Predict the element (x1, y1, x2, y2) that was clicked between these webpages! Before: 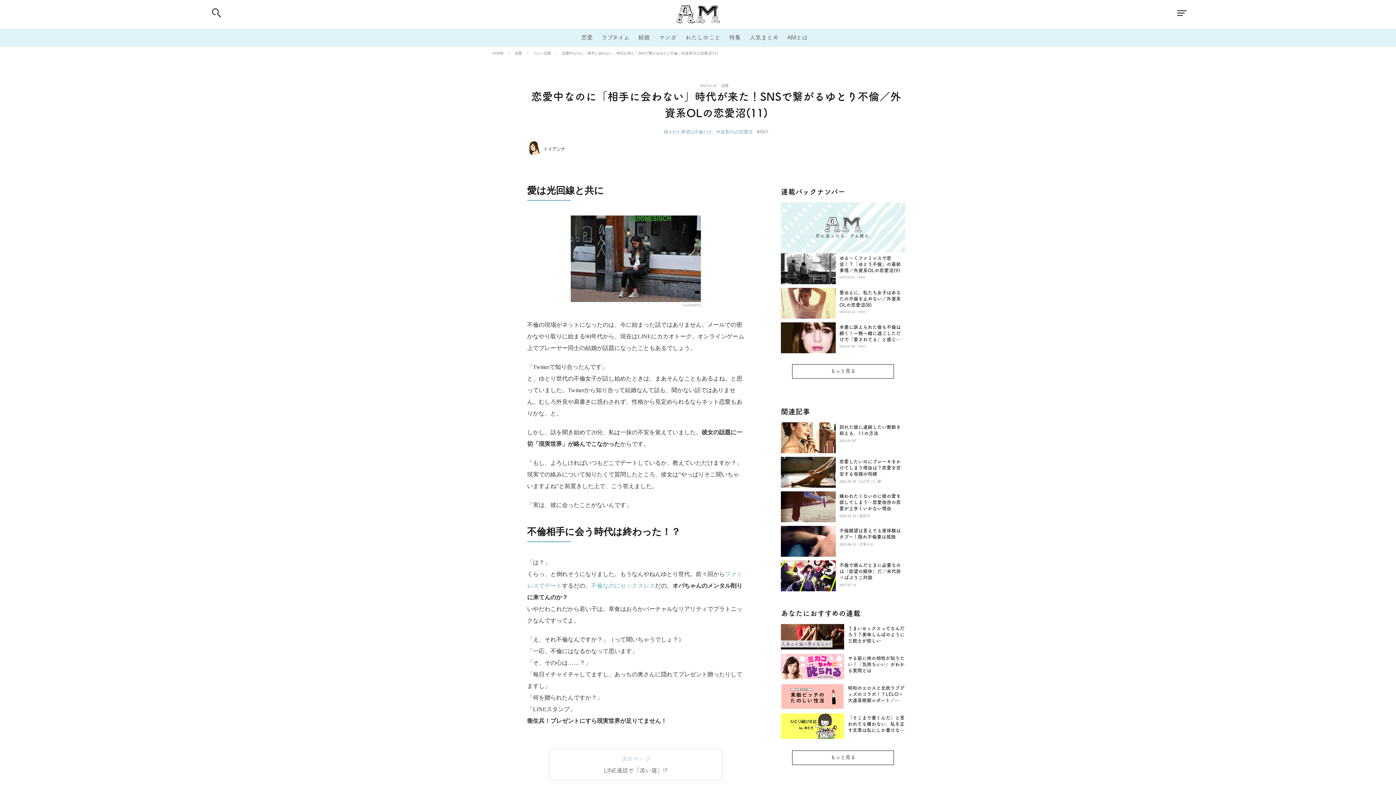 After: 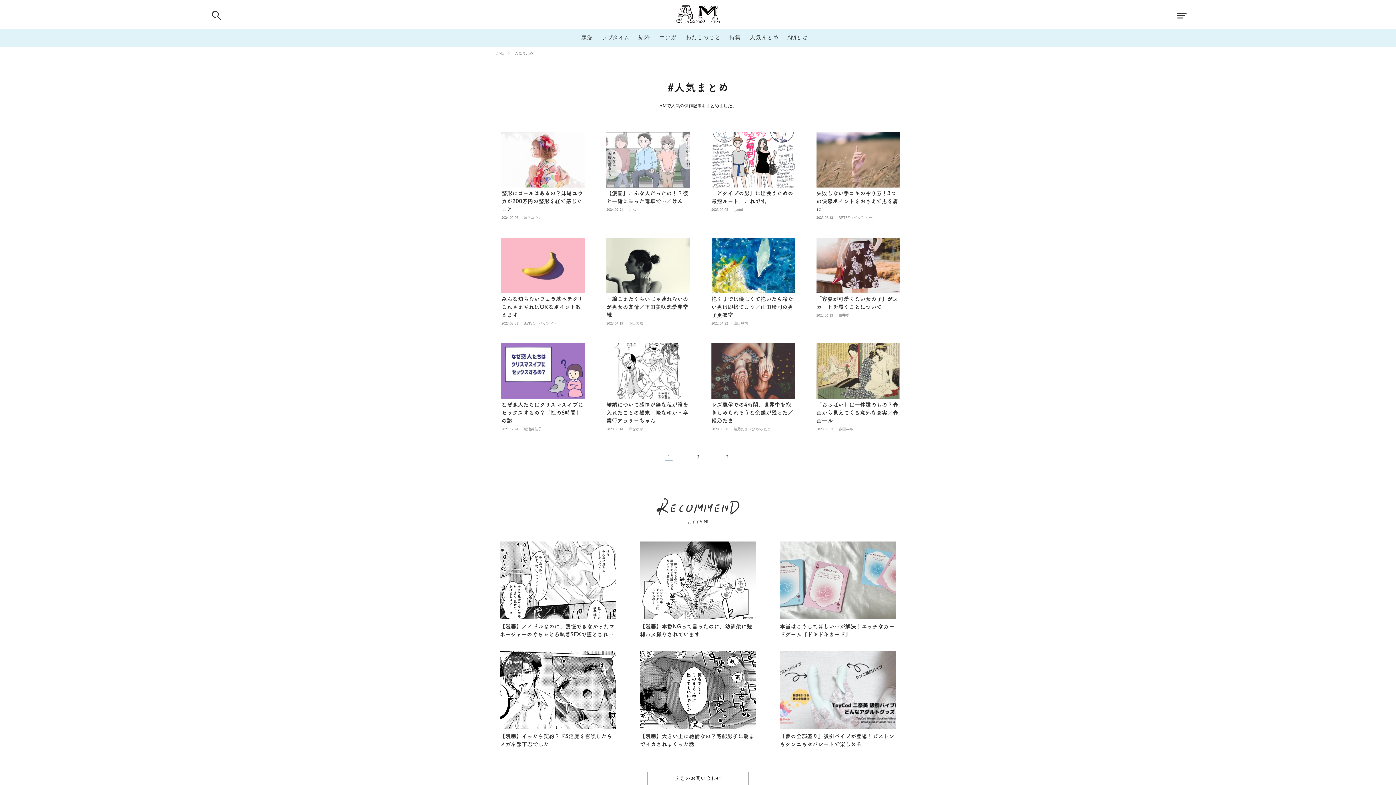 Action: label: 人気まとめ bbox: (749, 31, 778, 40)